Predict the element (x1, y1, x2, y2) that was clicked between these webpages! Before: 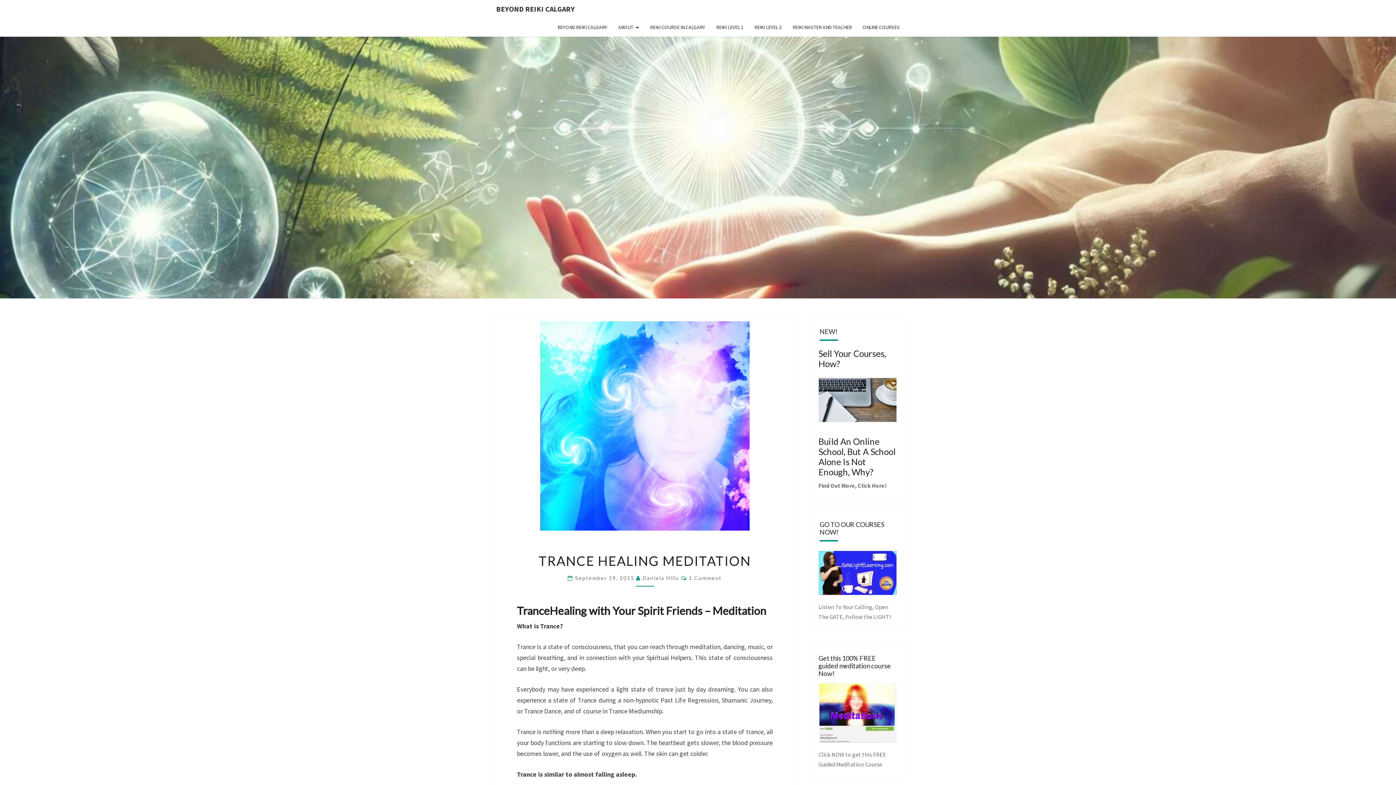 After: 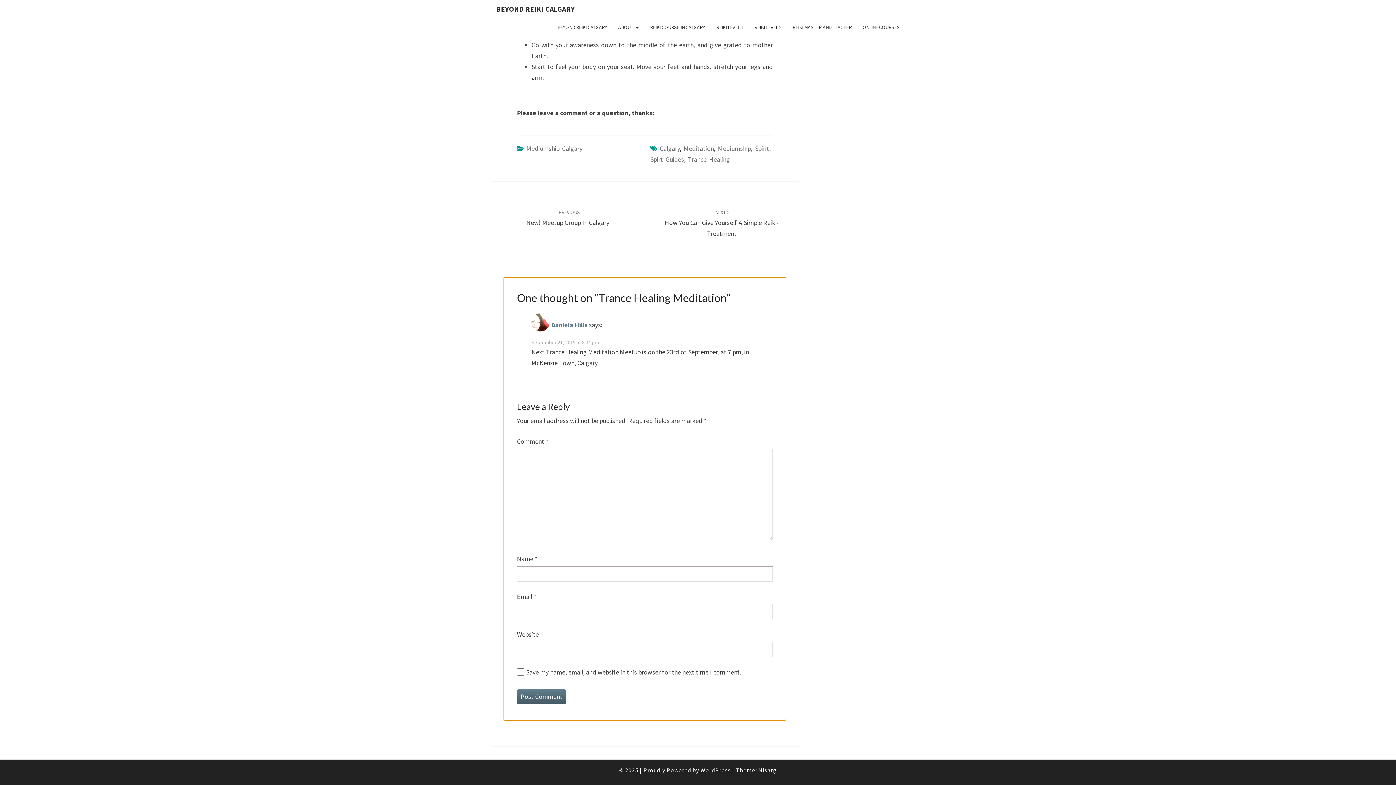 Action: bbox: (689, 575, 722, 581) label: 1 Comment